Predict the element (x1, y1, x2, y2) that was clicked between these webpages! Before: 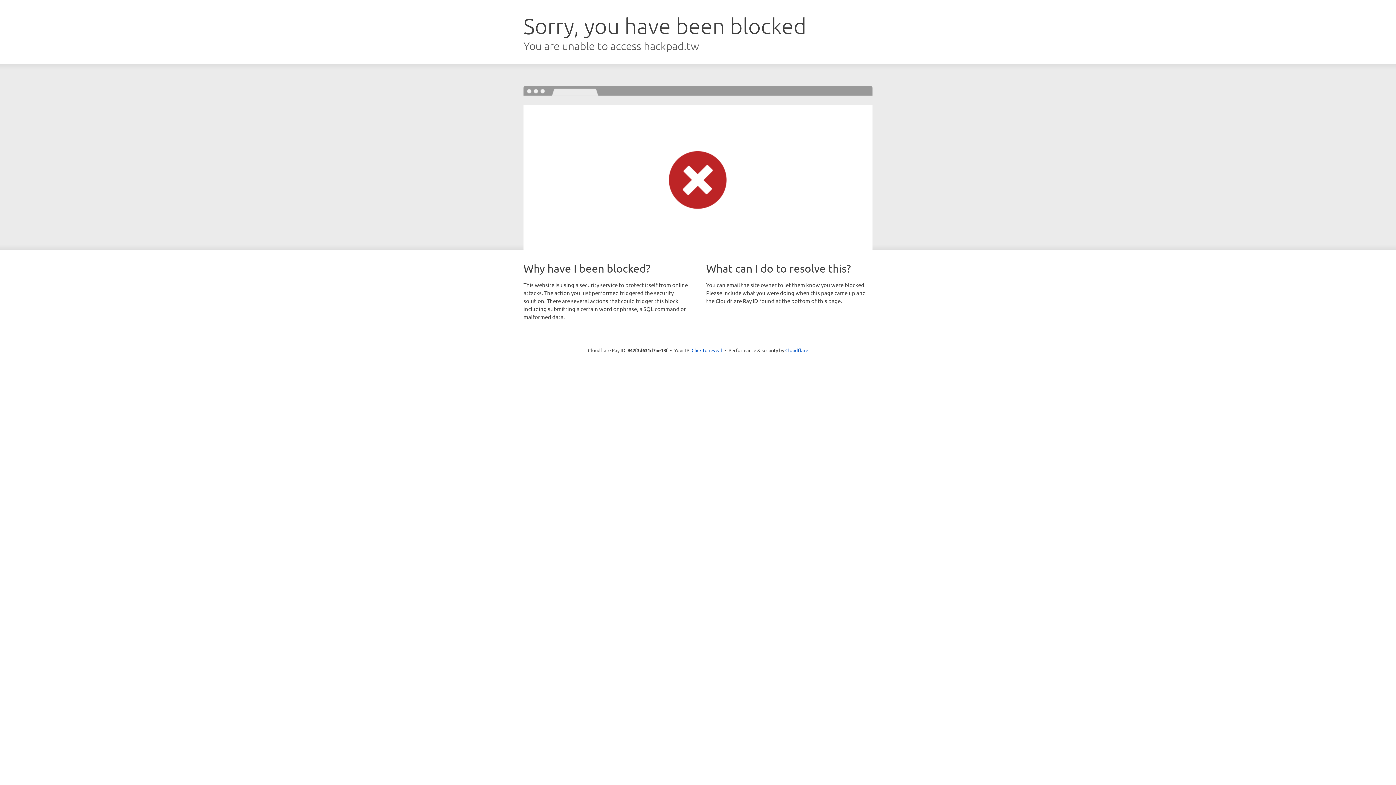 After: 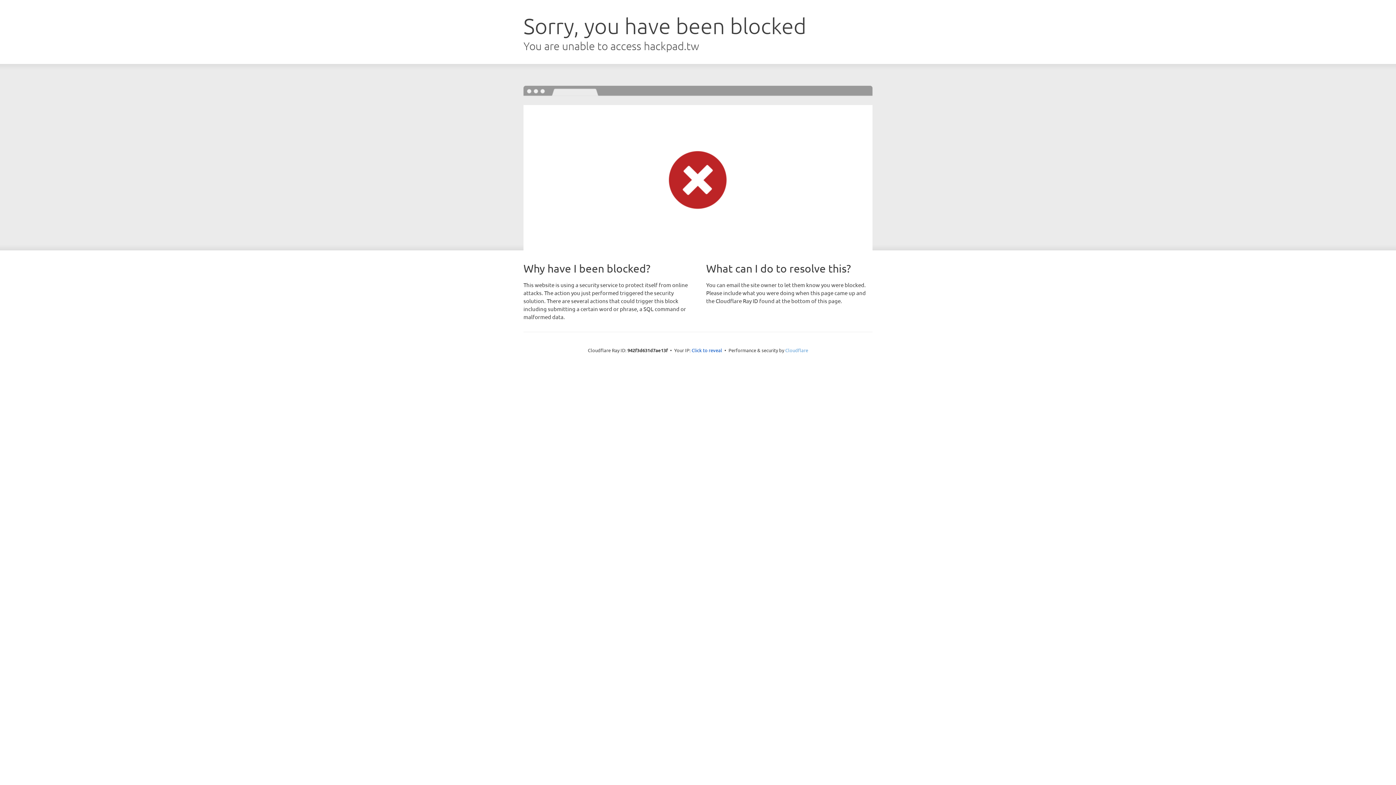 Action: bbox: (785, 347, 808, 353) label: Cloudflare